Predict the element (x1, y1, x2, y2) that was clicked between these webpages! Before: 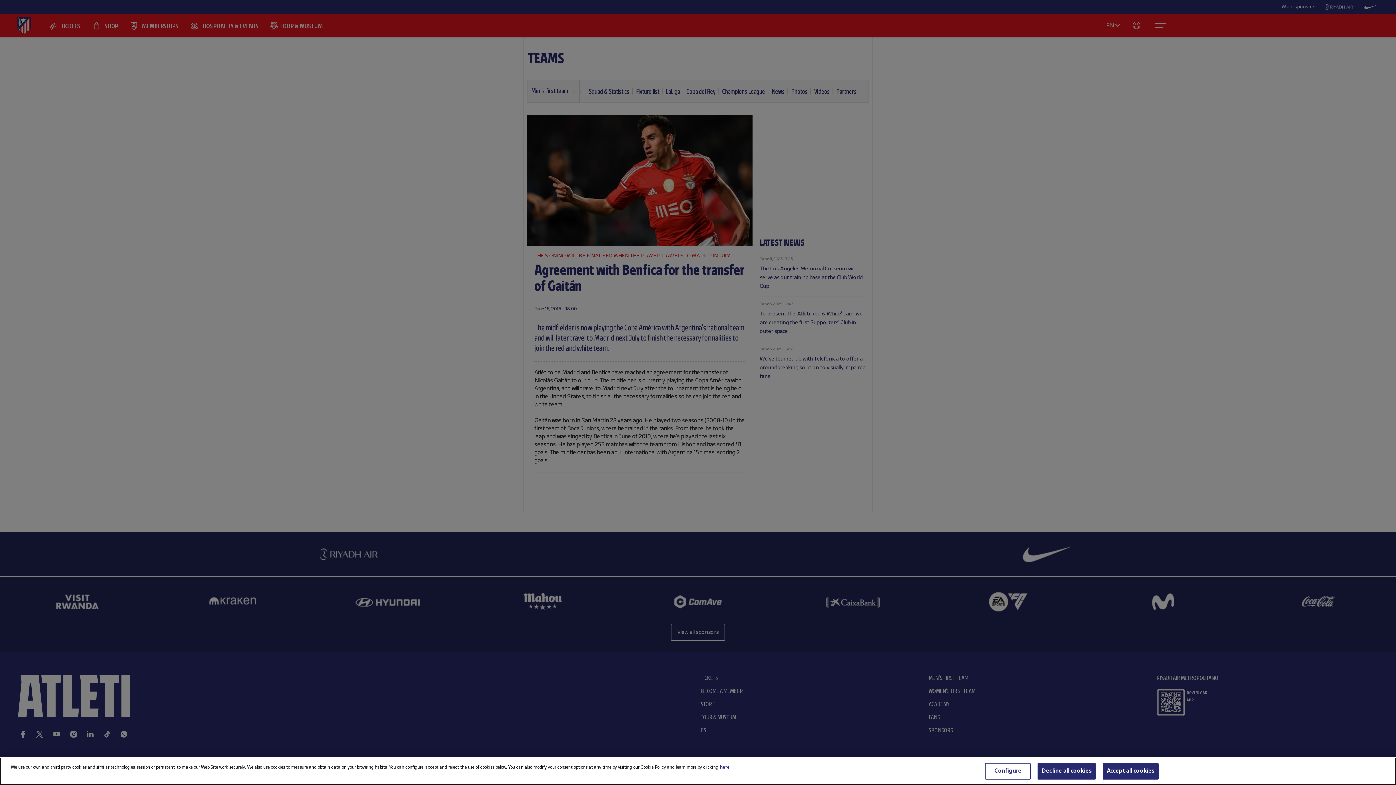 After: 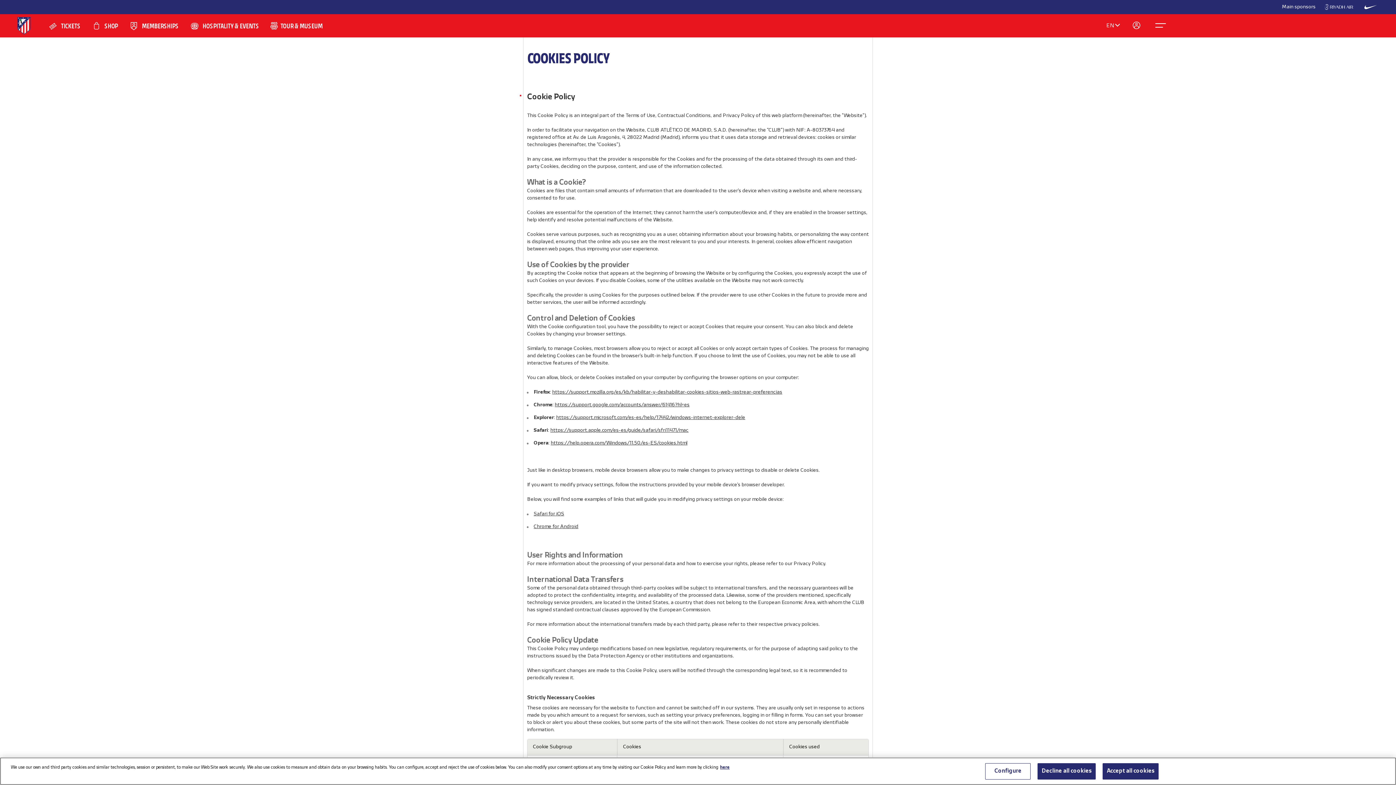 Action: bbox: (720, 765, 729, 769) label: More information about your privacy, opens in a new tab